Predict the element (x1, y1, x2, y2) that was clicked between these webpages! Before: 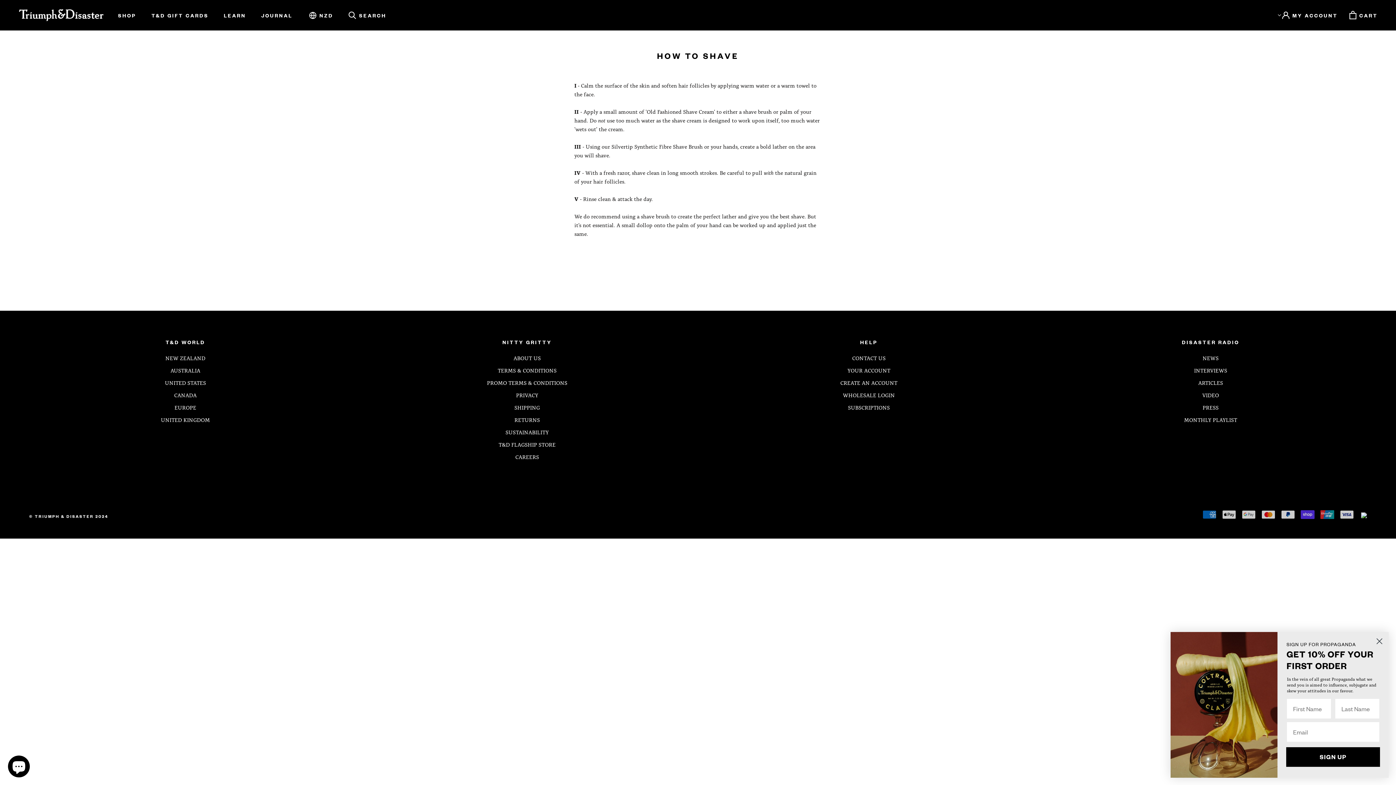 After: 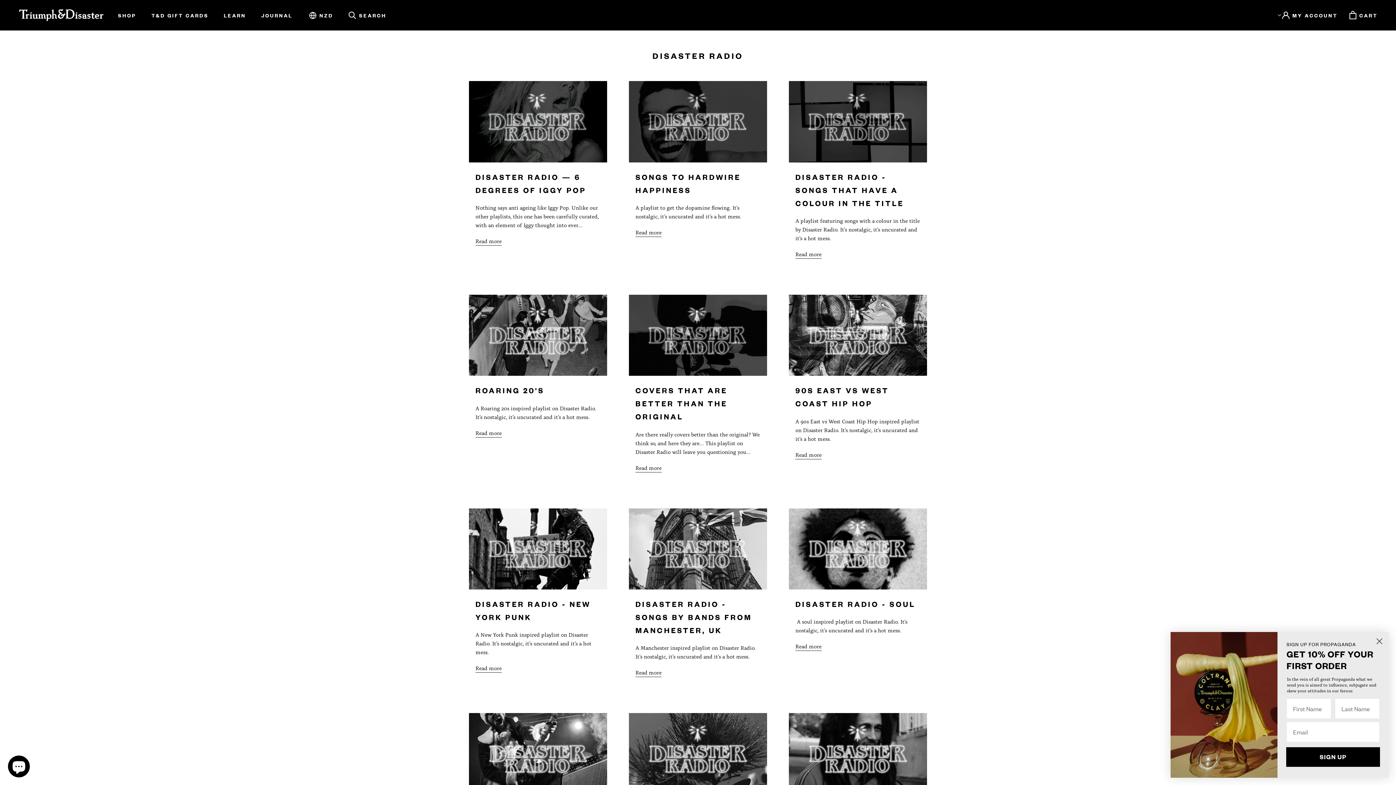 Action: label: MONTHLY PLAYLIST bbox: (1054, 416, 1367, 424)